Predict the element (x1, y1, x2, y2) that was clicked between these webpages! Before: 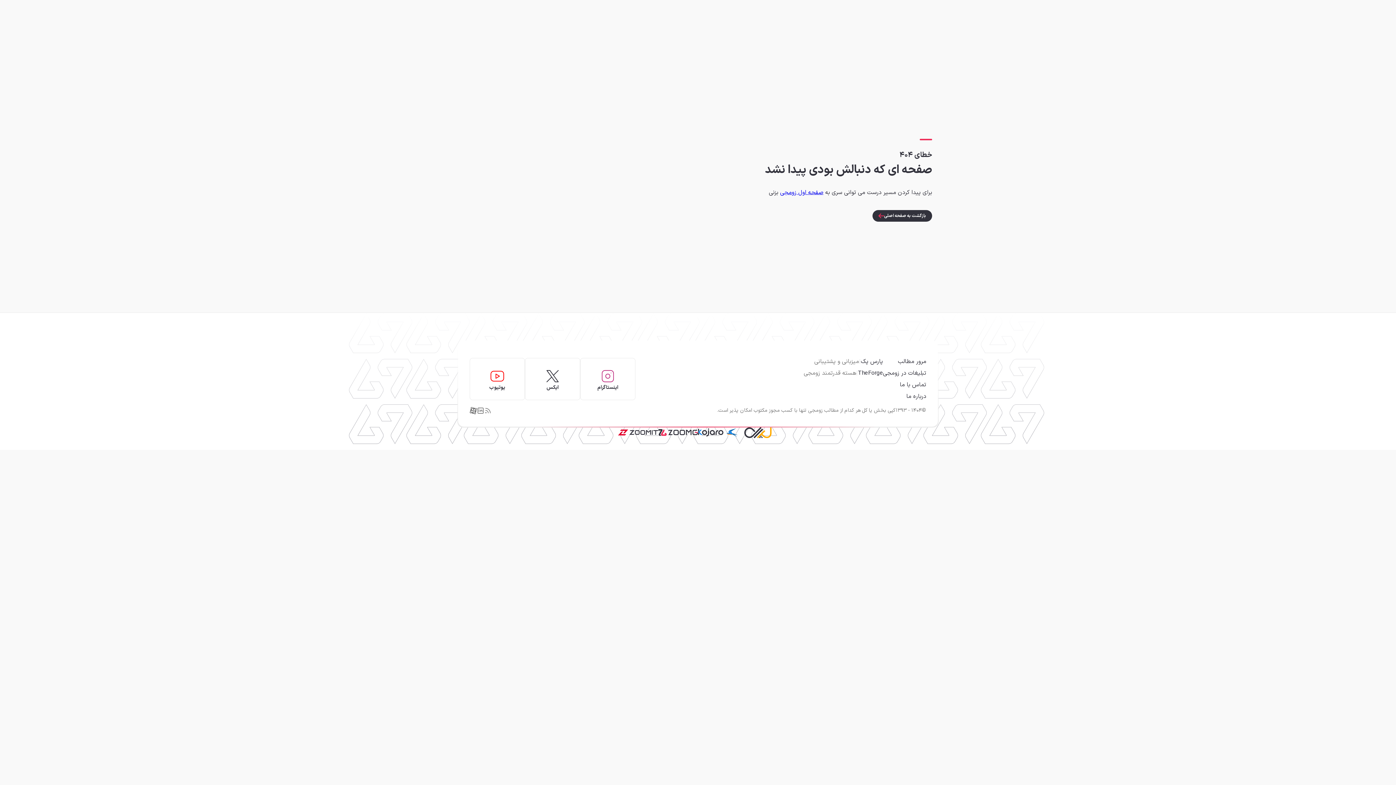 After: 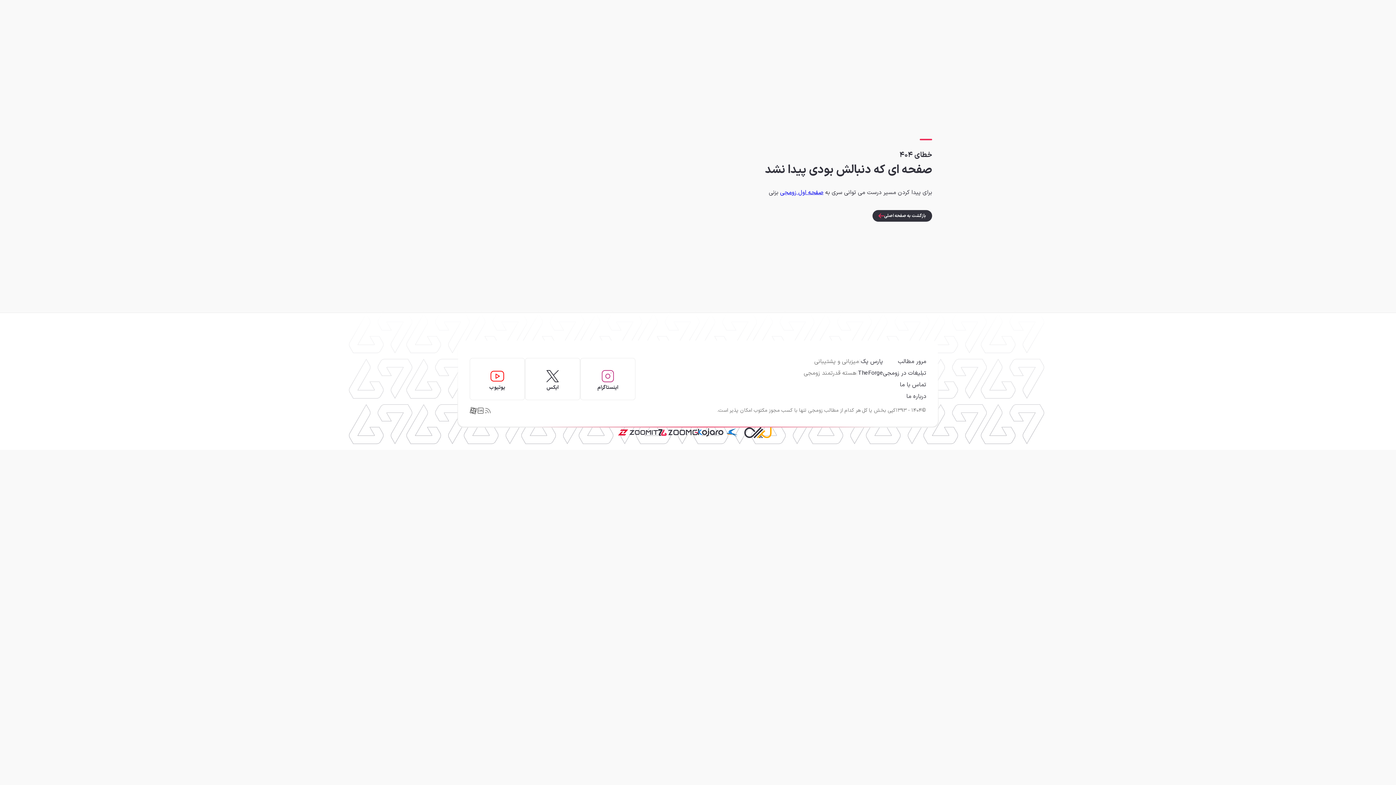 Action: bbox: (698, 426, 738, 438)